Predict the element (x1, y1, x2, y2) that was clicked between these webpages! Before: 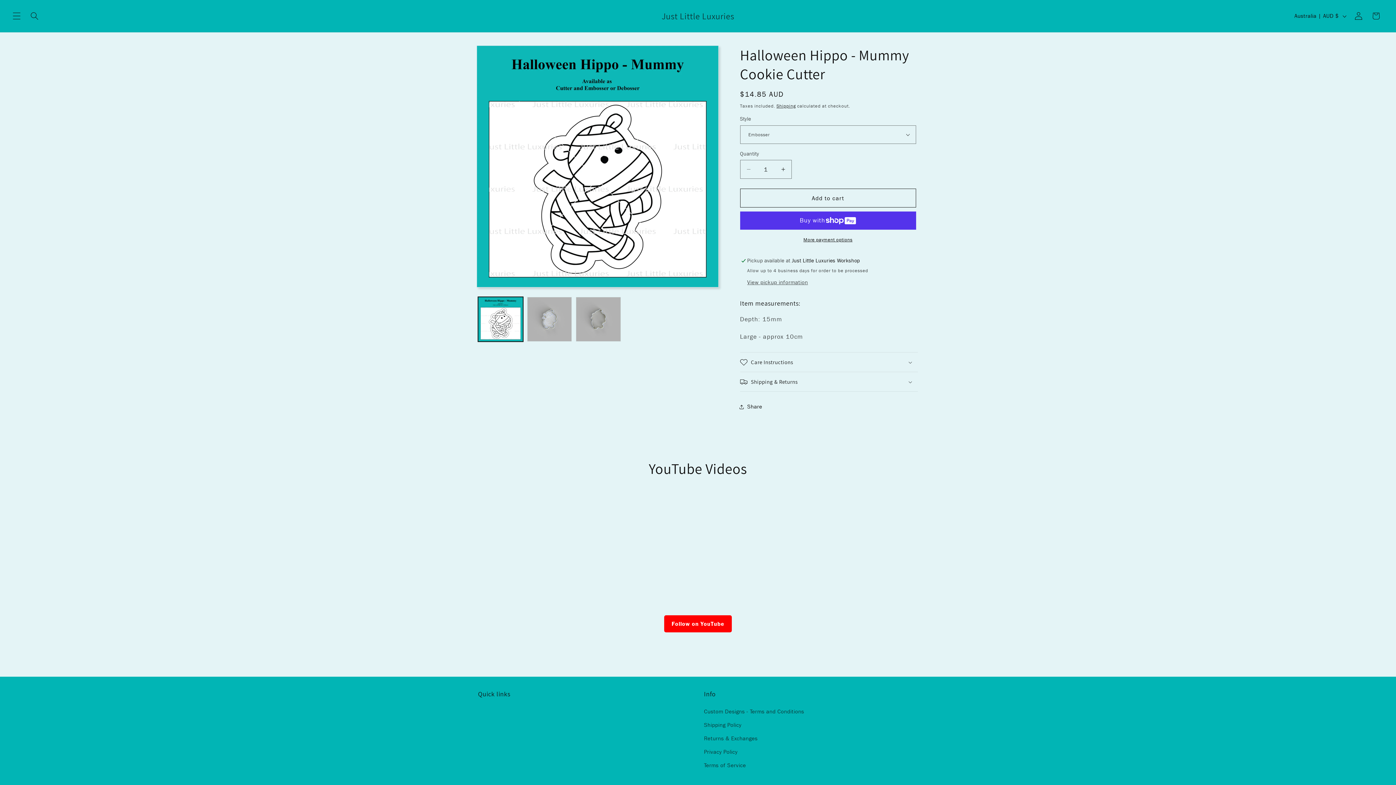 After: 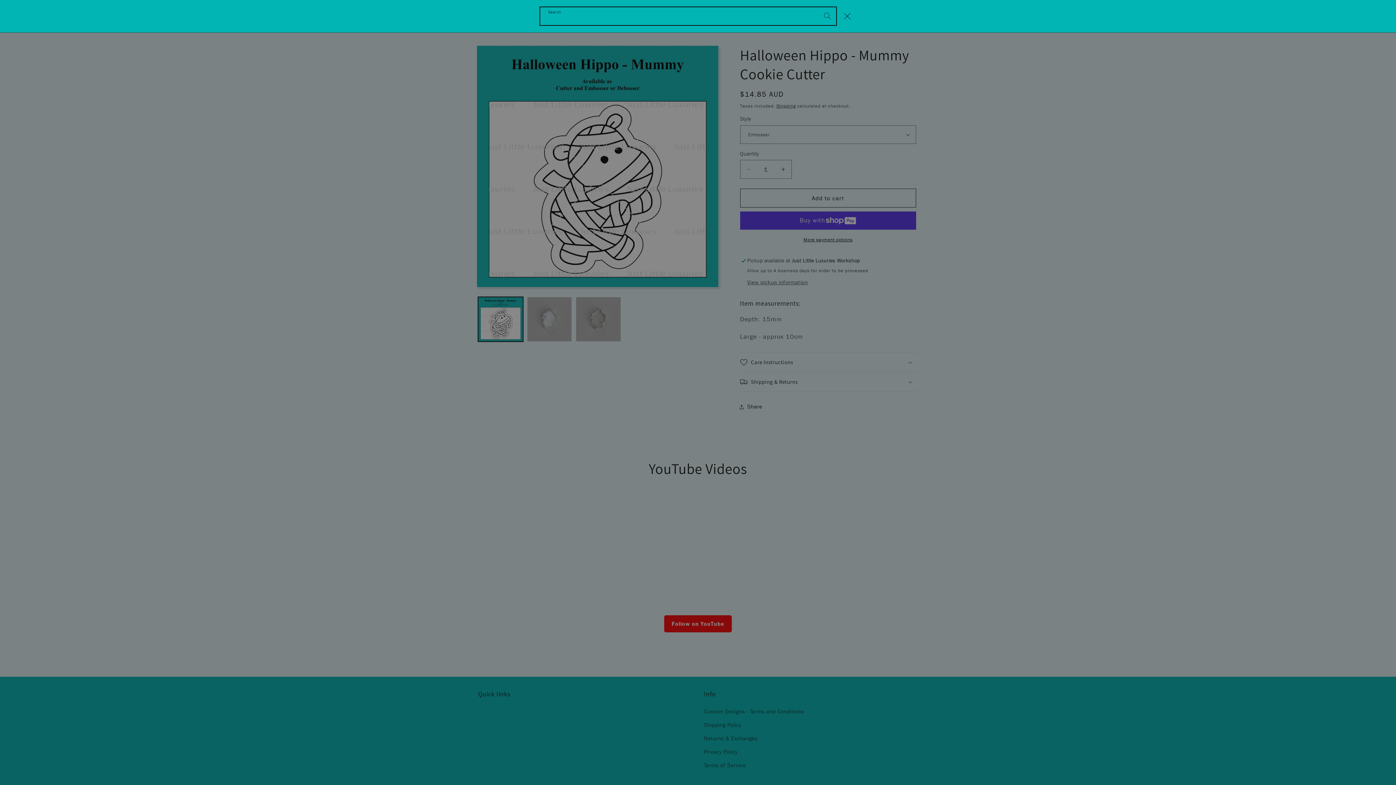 Action: label: Search bbox: (25, 7, 43, 24)